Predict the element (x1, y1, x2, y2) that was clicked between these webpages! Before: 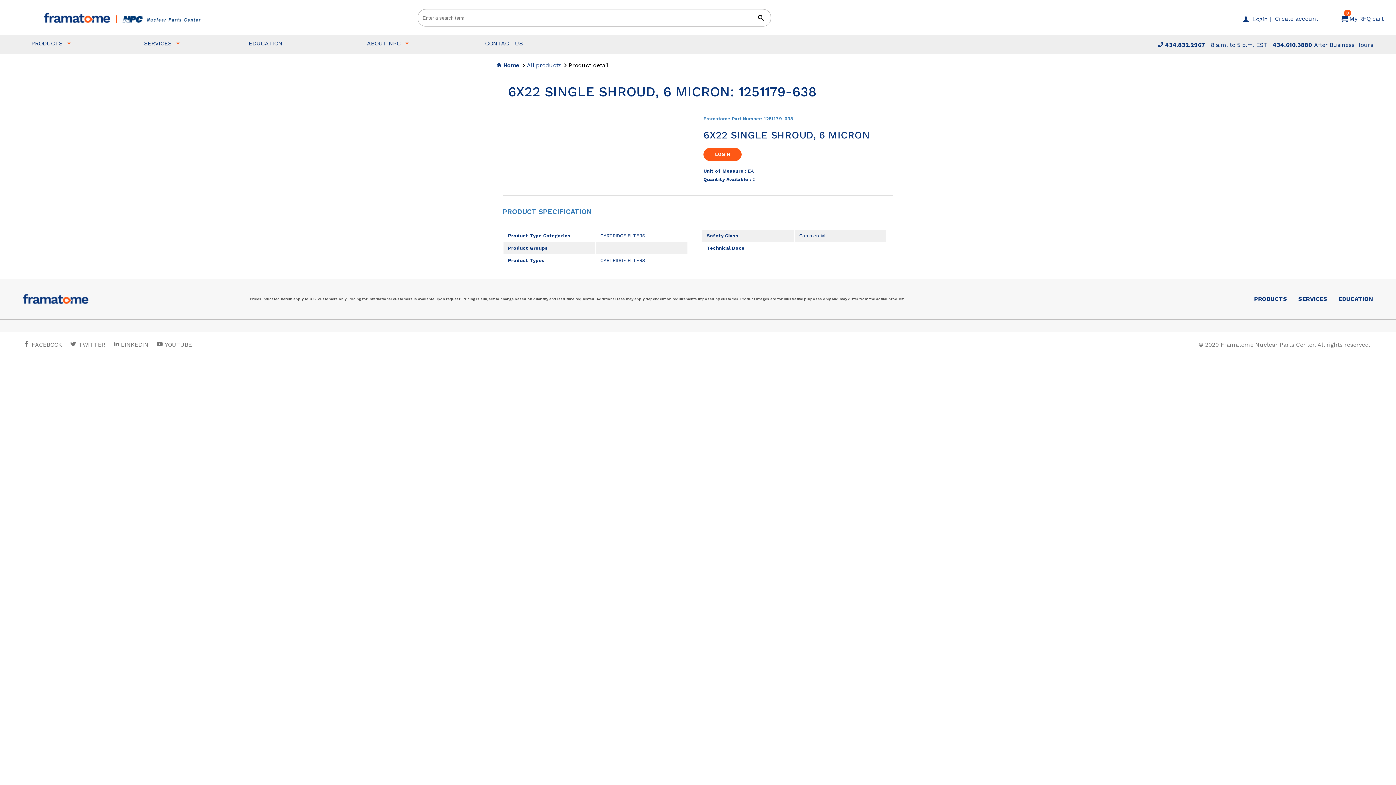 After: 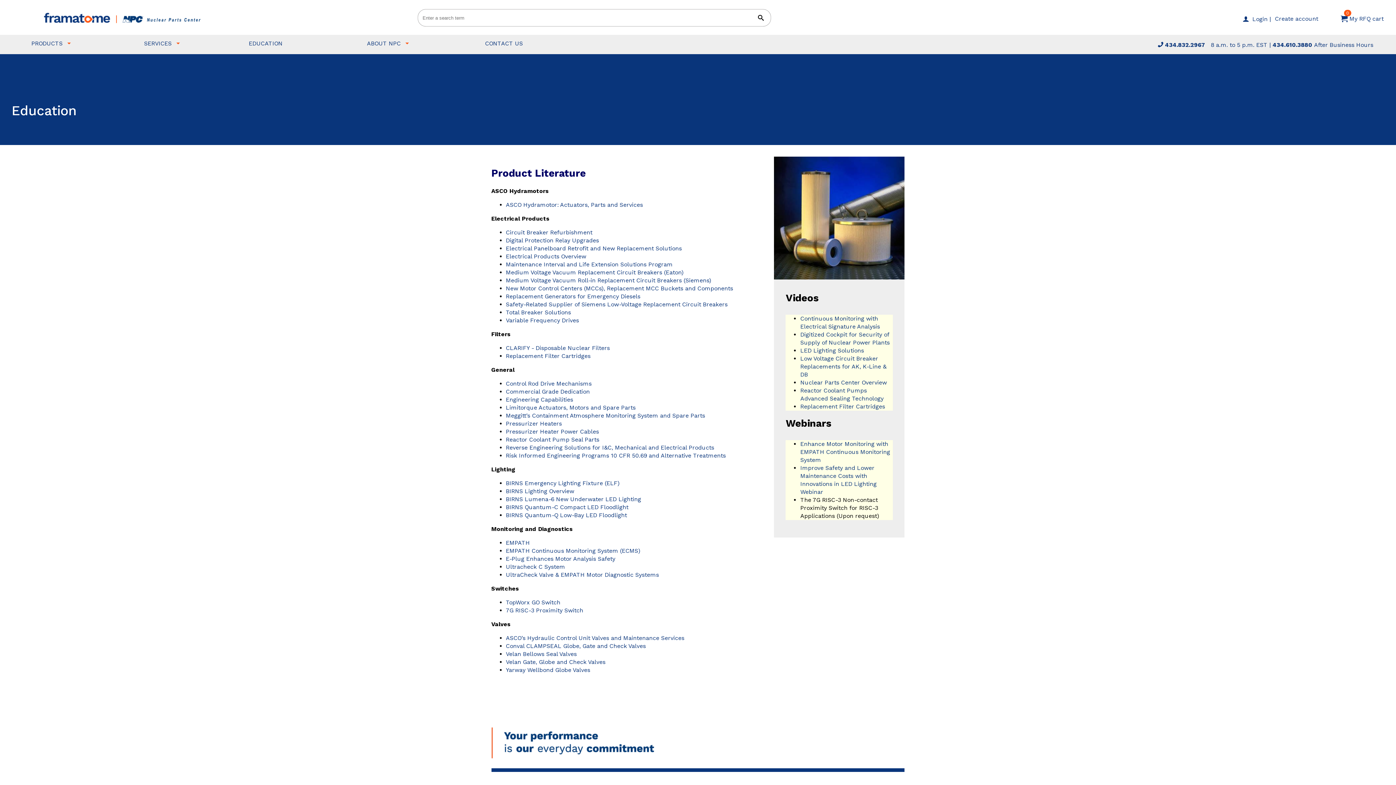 Action: bbox: (245, 34, 285, 54) label: EDUCATION